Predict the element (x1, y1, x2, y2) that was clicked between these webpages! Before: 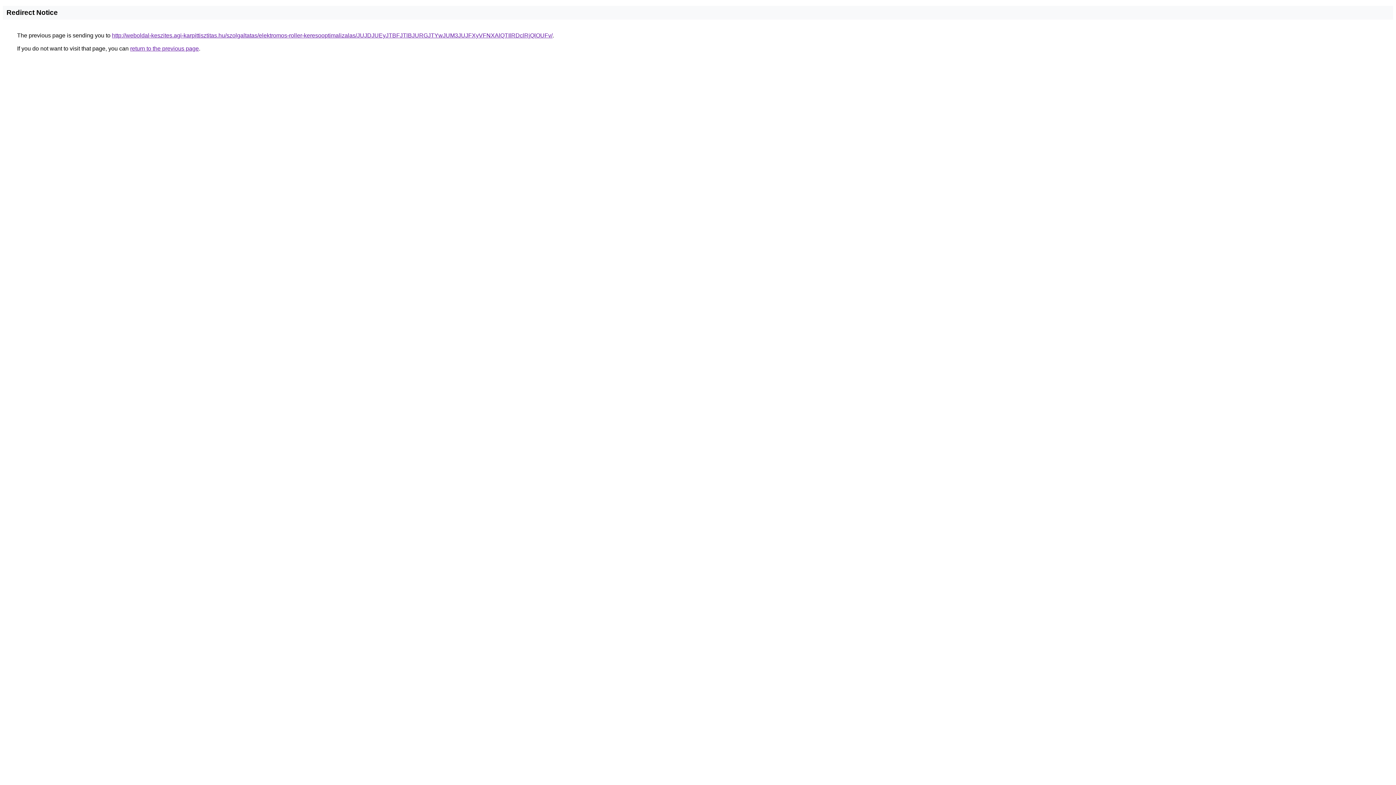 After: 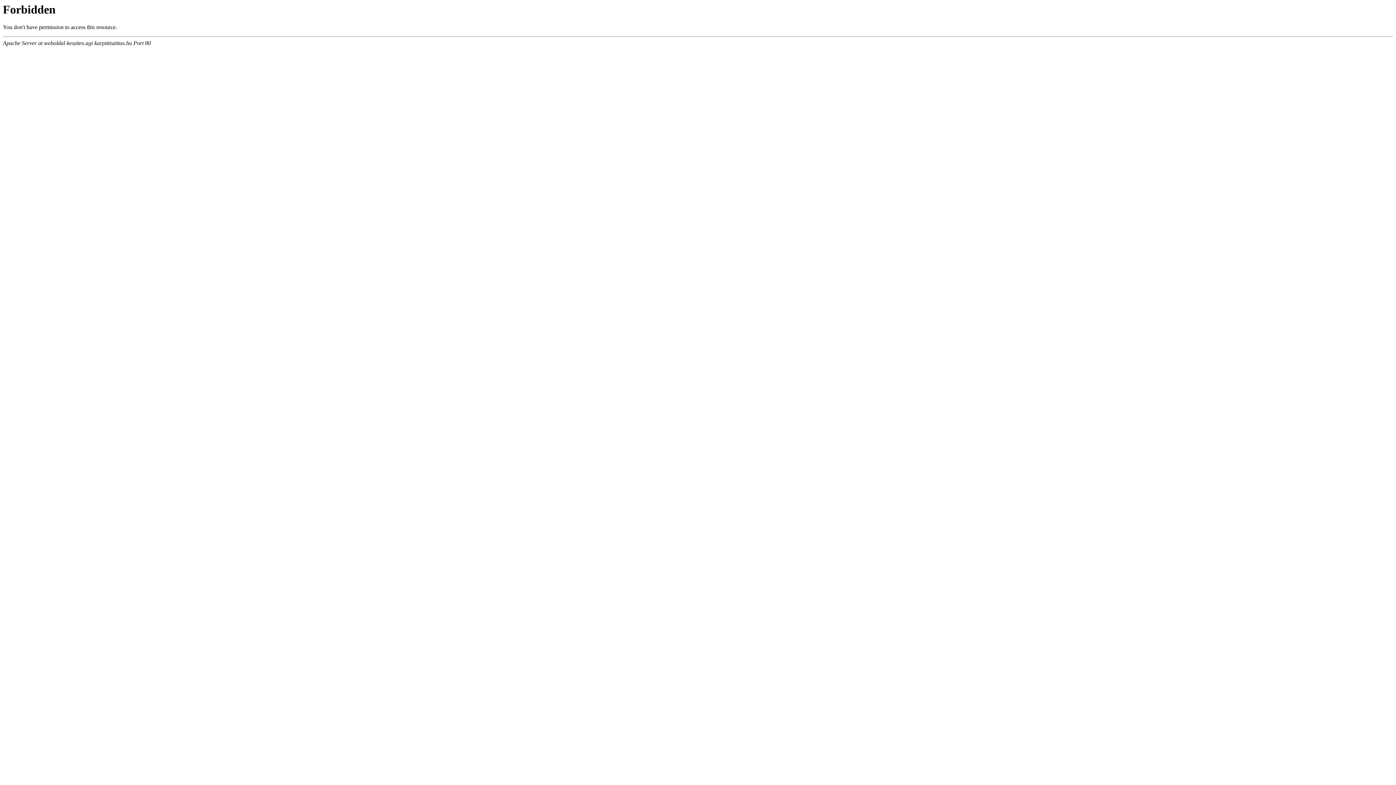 Action: label: http://weboldal-keszites.agi-karpittisztitas.hu/szolgaltatas/elektromos-roller-keresooptimalizalas/JUJDJUEyJTBFJTlBJURGJTYwJUM3JUJFXyVFNXAlQTIlRDclRjQlOUFv/ bbox: (112, 32, 552, 38)